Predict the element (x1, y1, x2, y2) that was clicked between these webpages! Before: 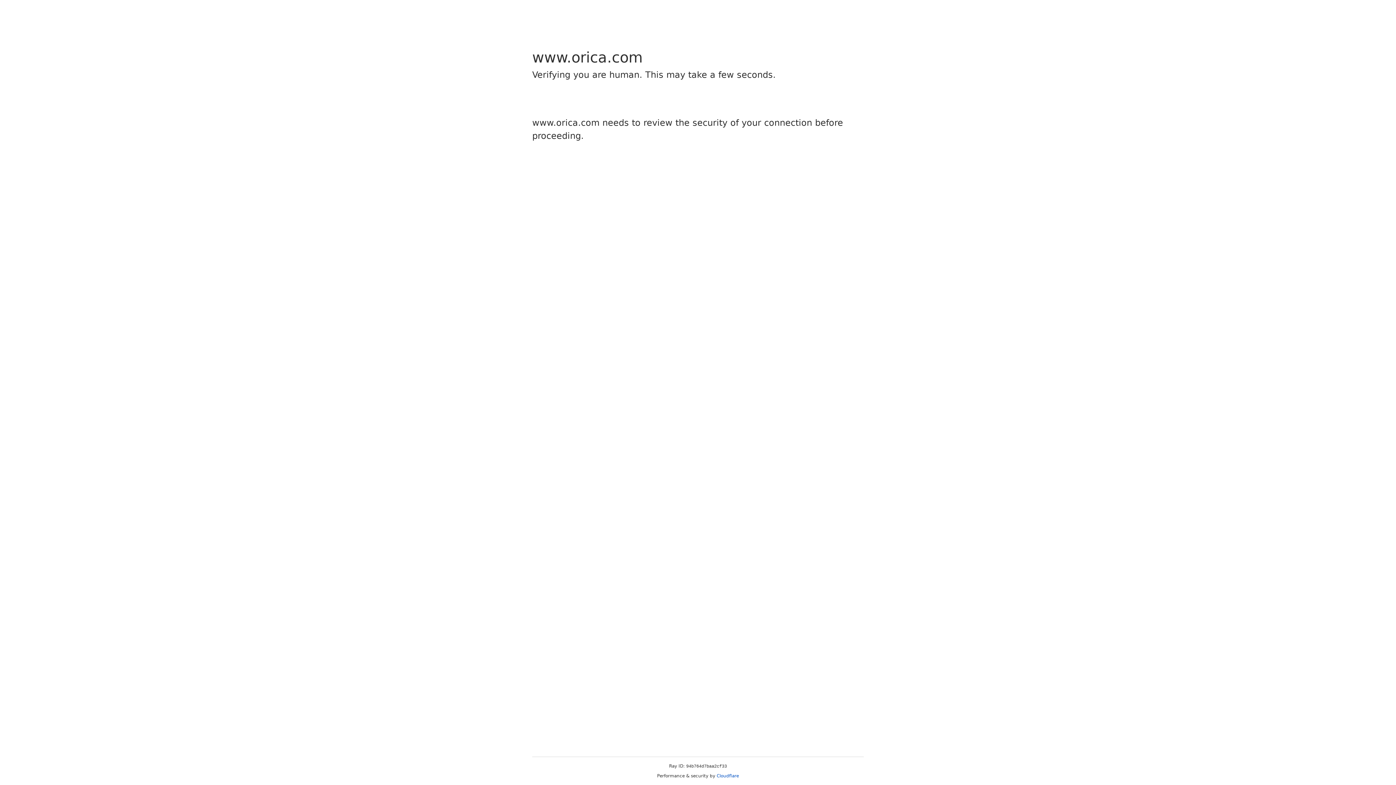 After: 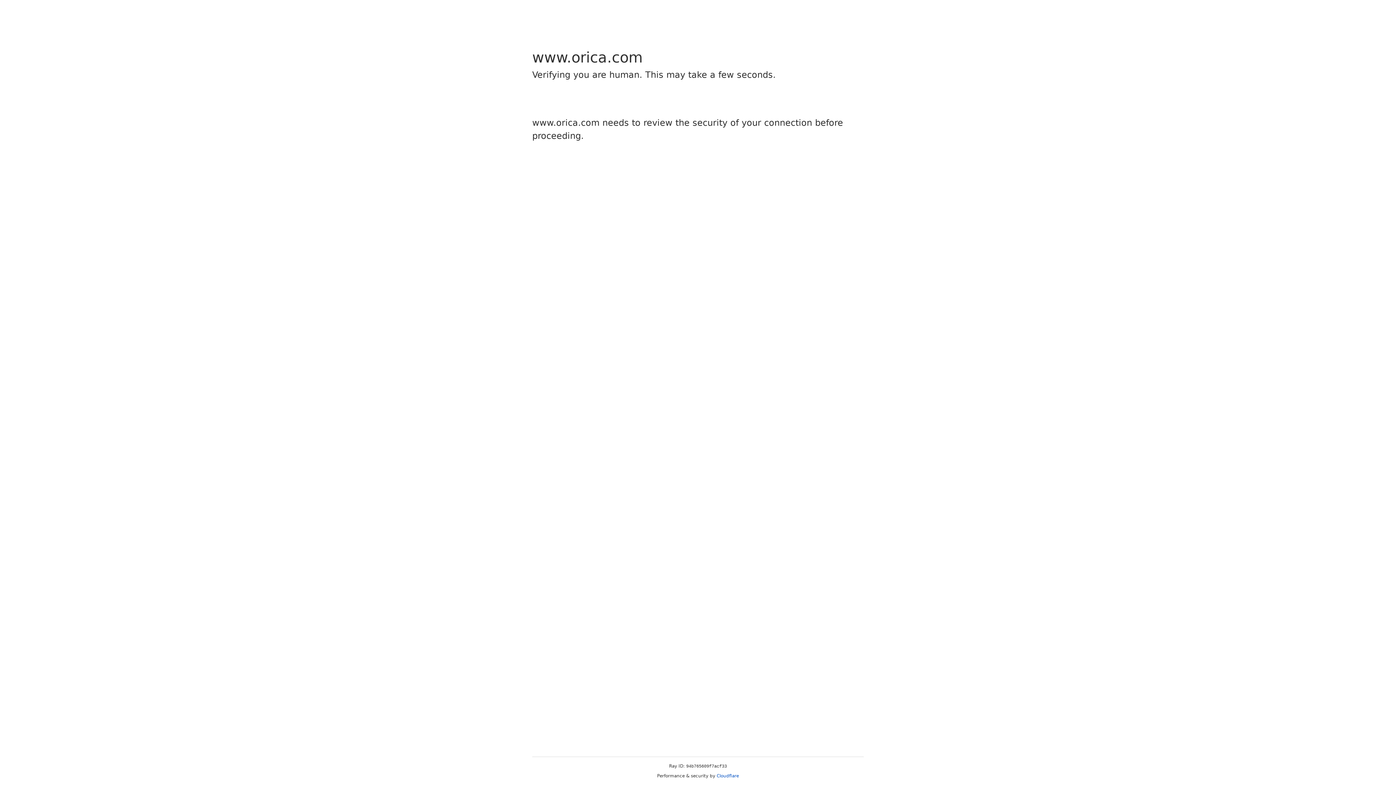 Action: label: Cloudflare bbox: (716, 773, 739, 778)